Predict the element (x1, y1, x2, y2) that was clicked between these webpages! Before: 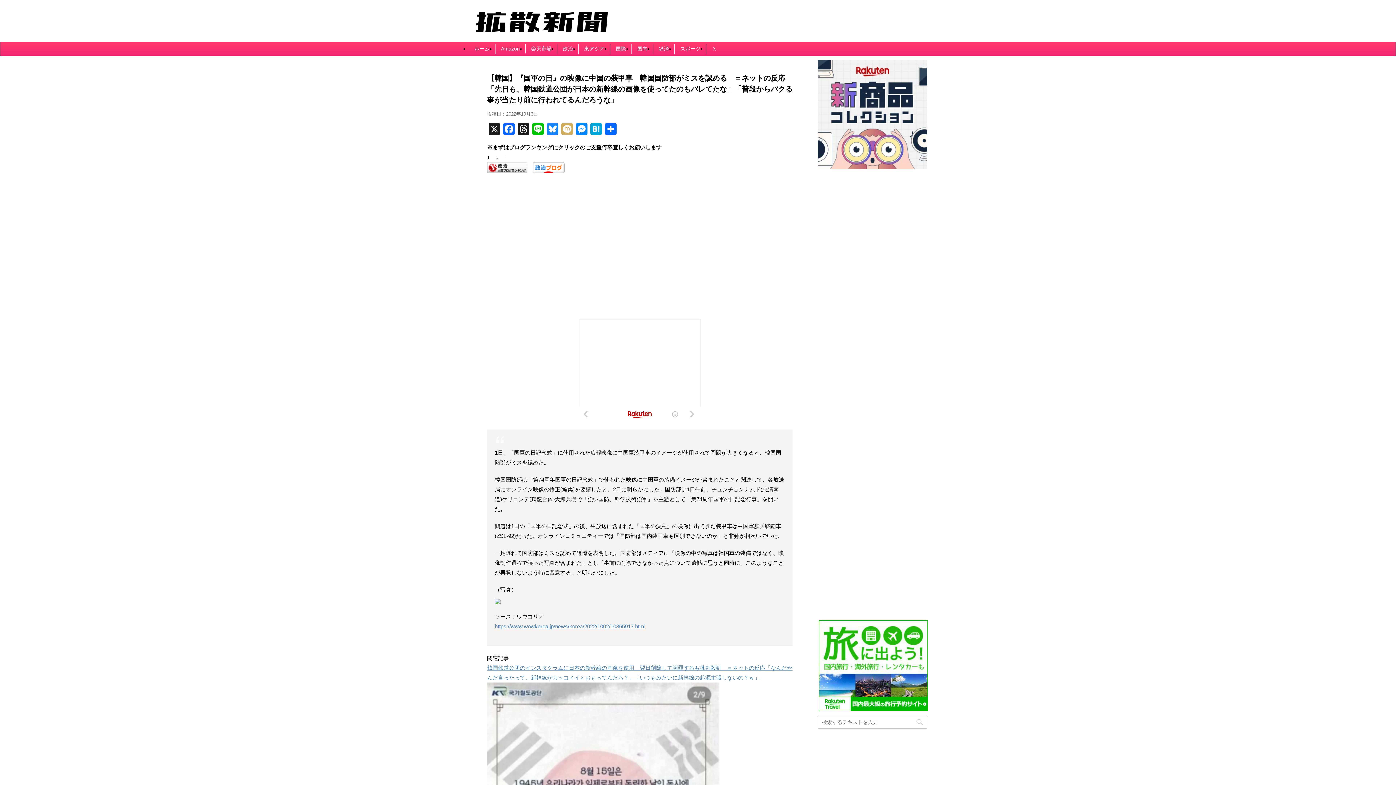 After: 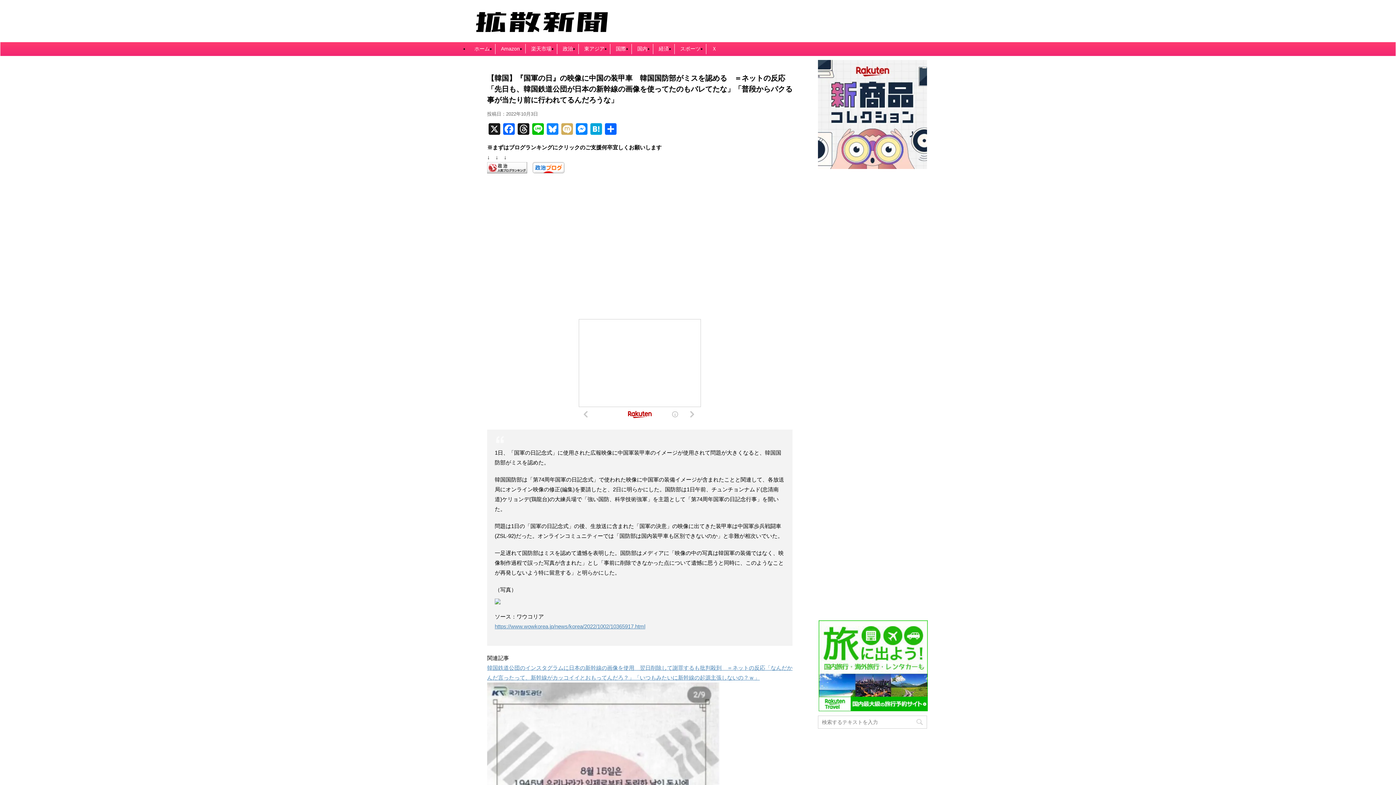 Action: bbox: (487, 165, 527, 171)